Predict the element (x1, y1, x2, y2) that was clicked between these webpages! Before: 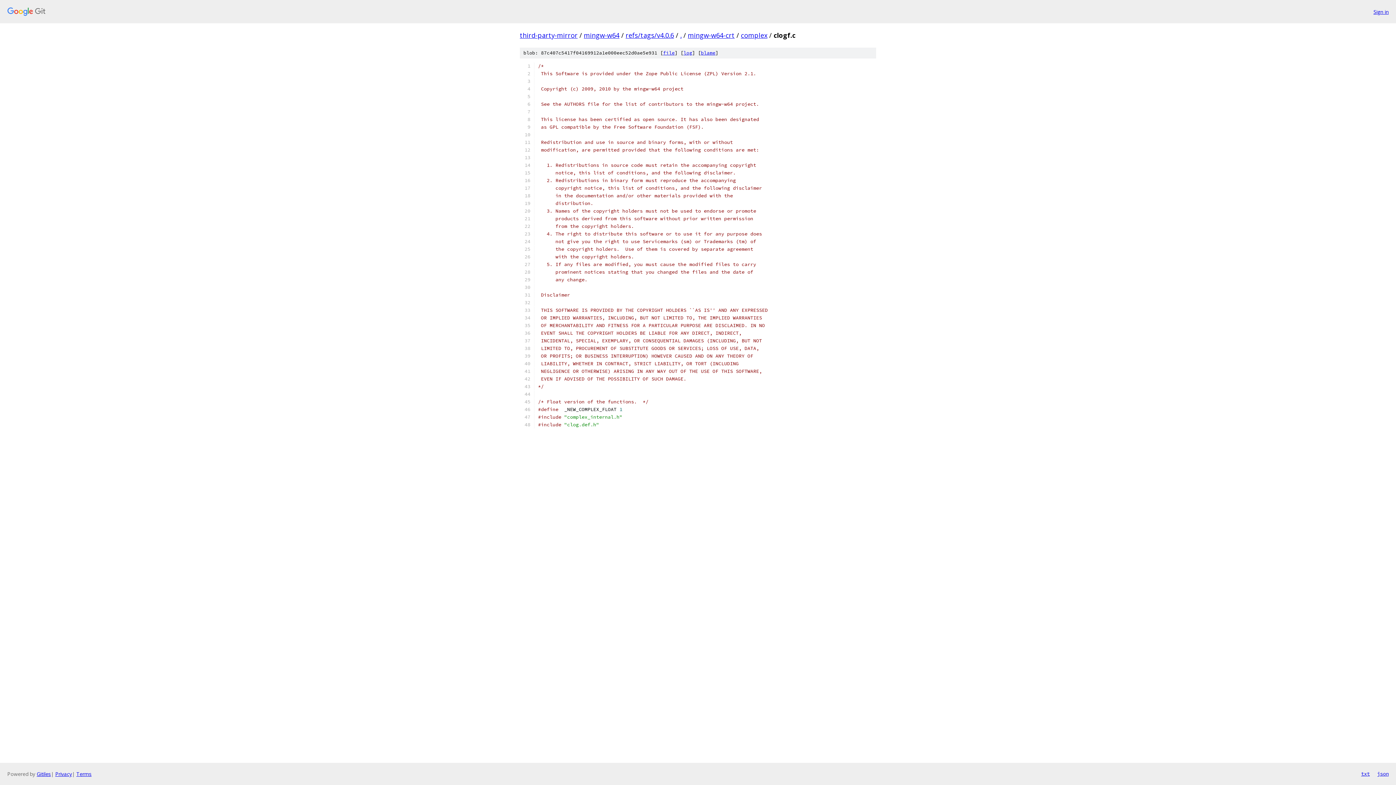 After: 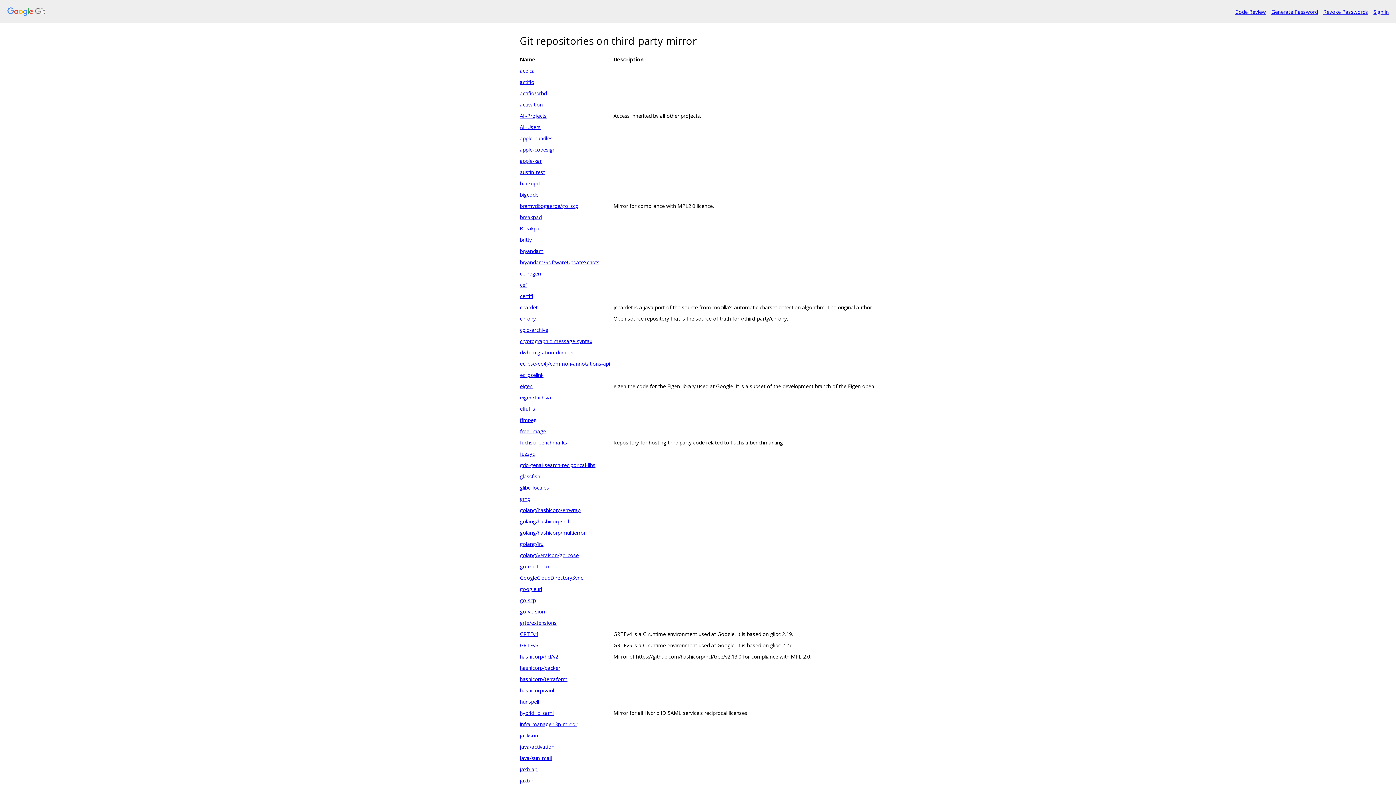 Action: bbox: (520, 30, 577, 39) label: third-party-mirror